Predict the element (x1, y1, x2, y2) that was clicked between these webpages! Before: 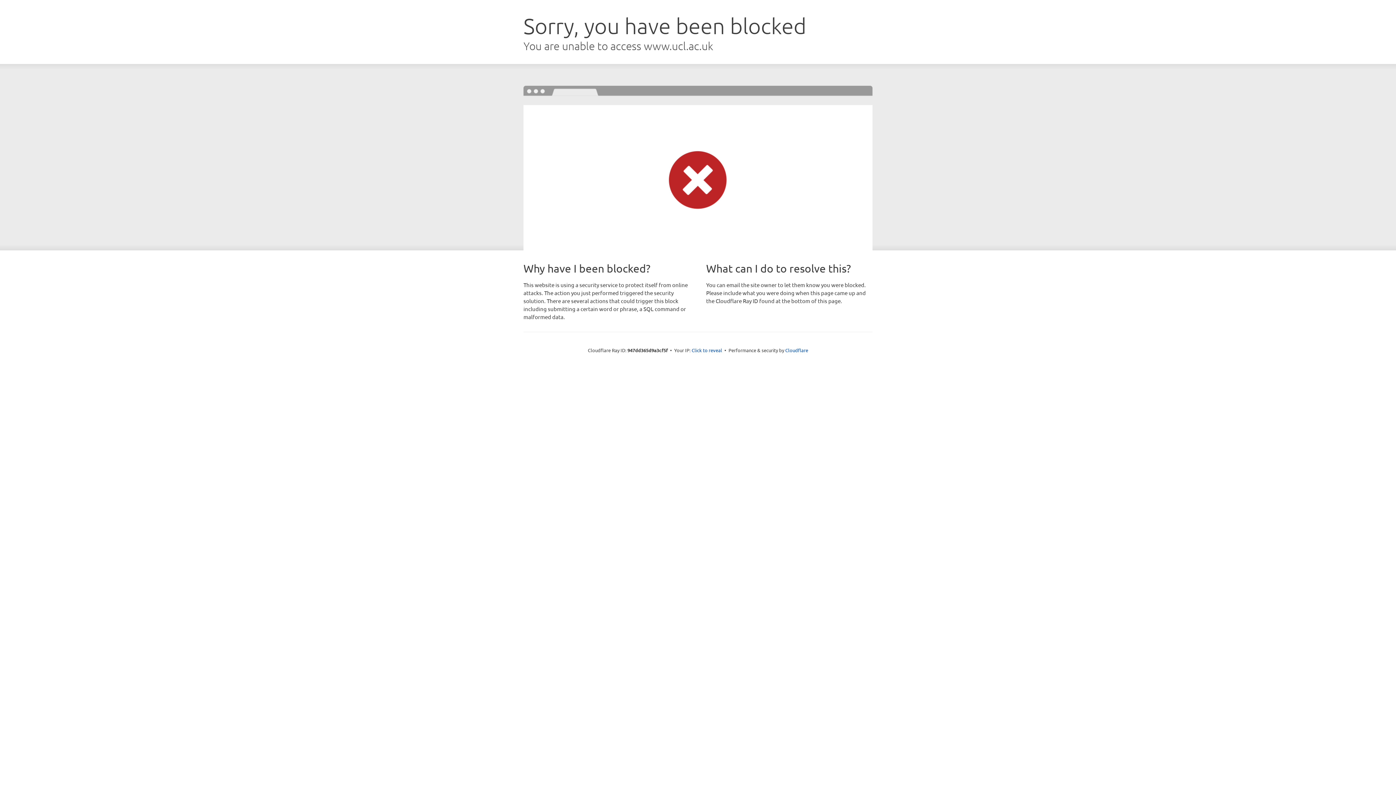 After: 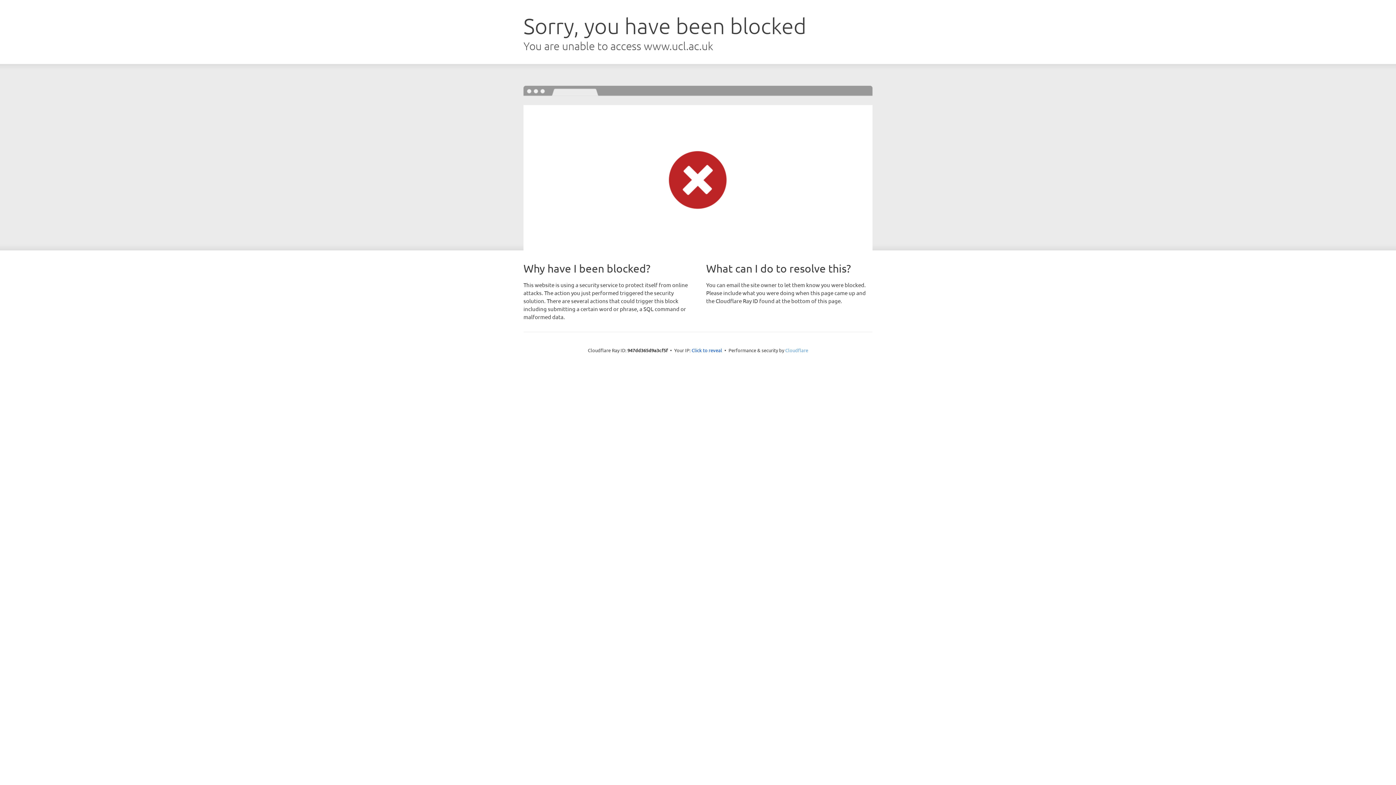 Action: bbox: (785, 347, 808, 353) label: Cloudflare